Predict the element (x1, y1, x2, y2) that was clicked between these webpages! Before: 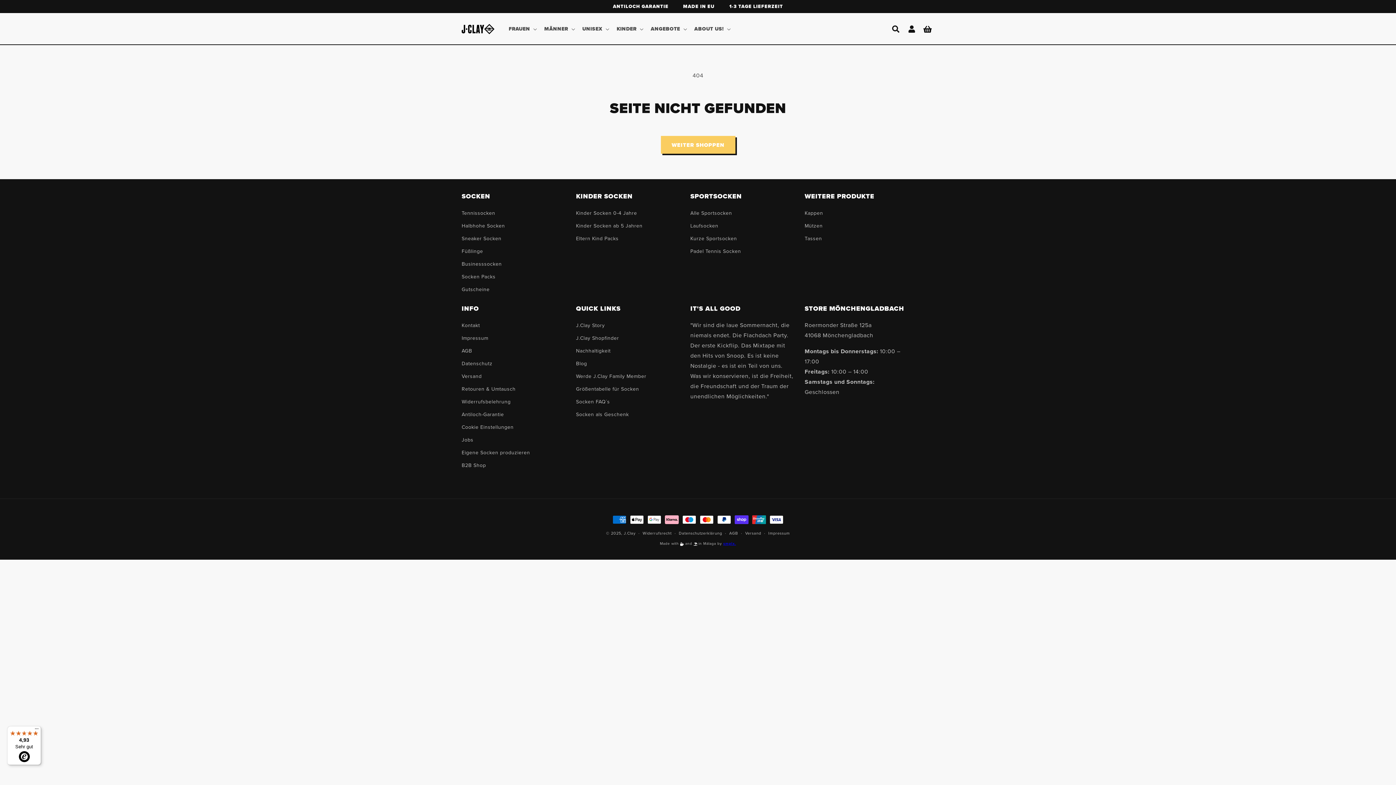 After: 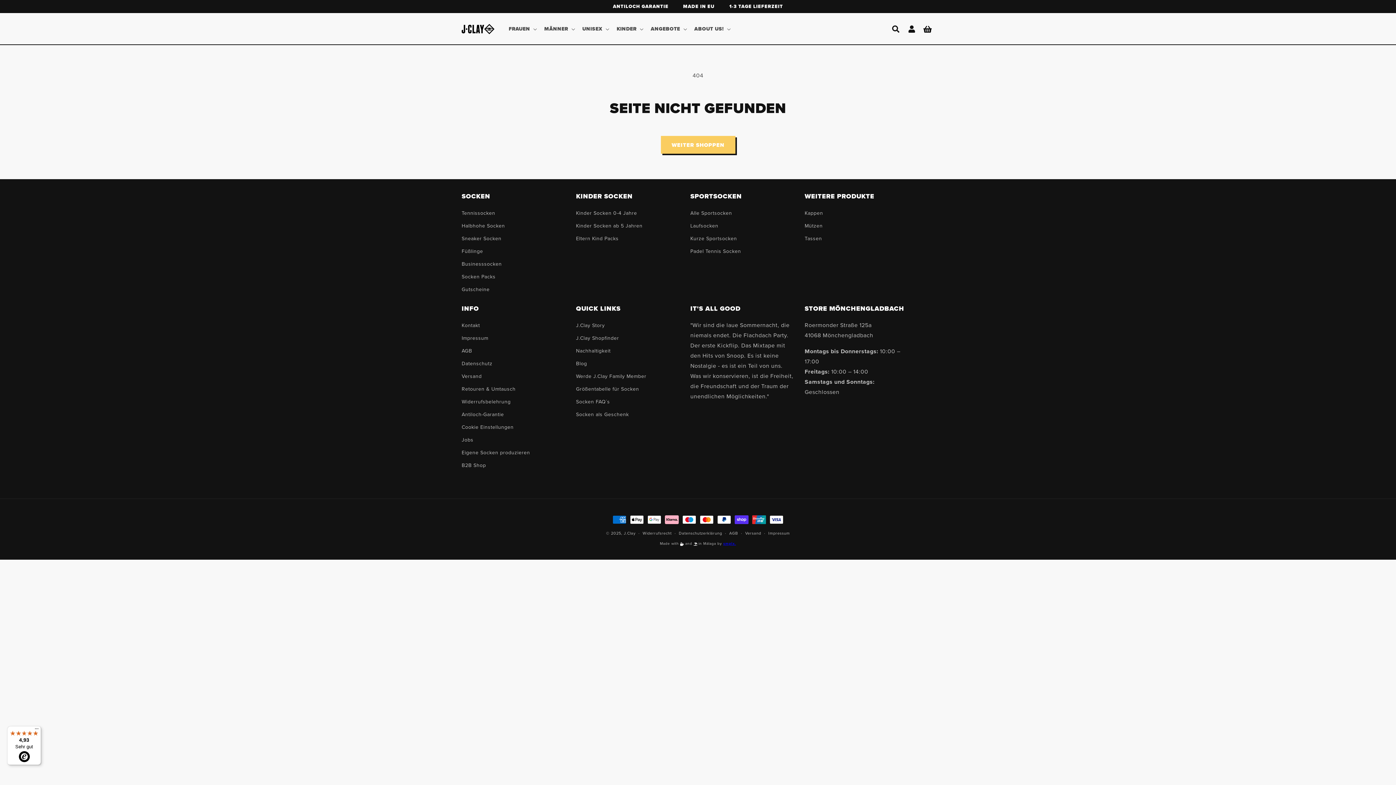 Action: label: smplx. bbox: (723, 541, 736, 546)